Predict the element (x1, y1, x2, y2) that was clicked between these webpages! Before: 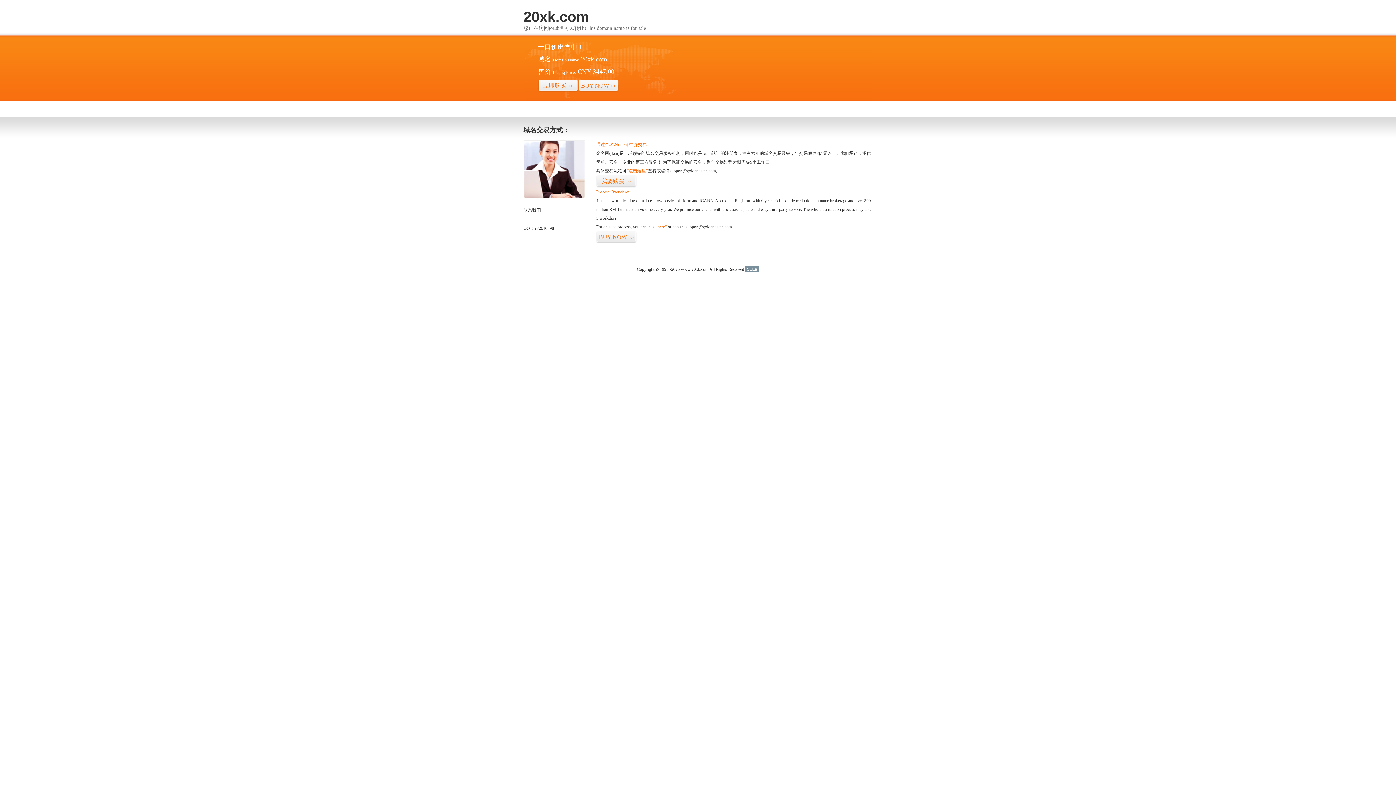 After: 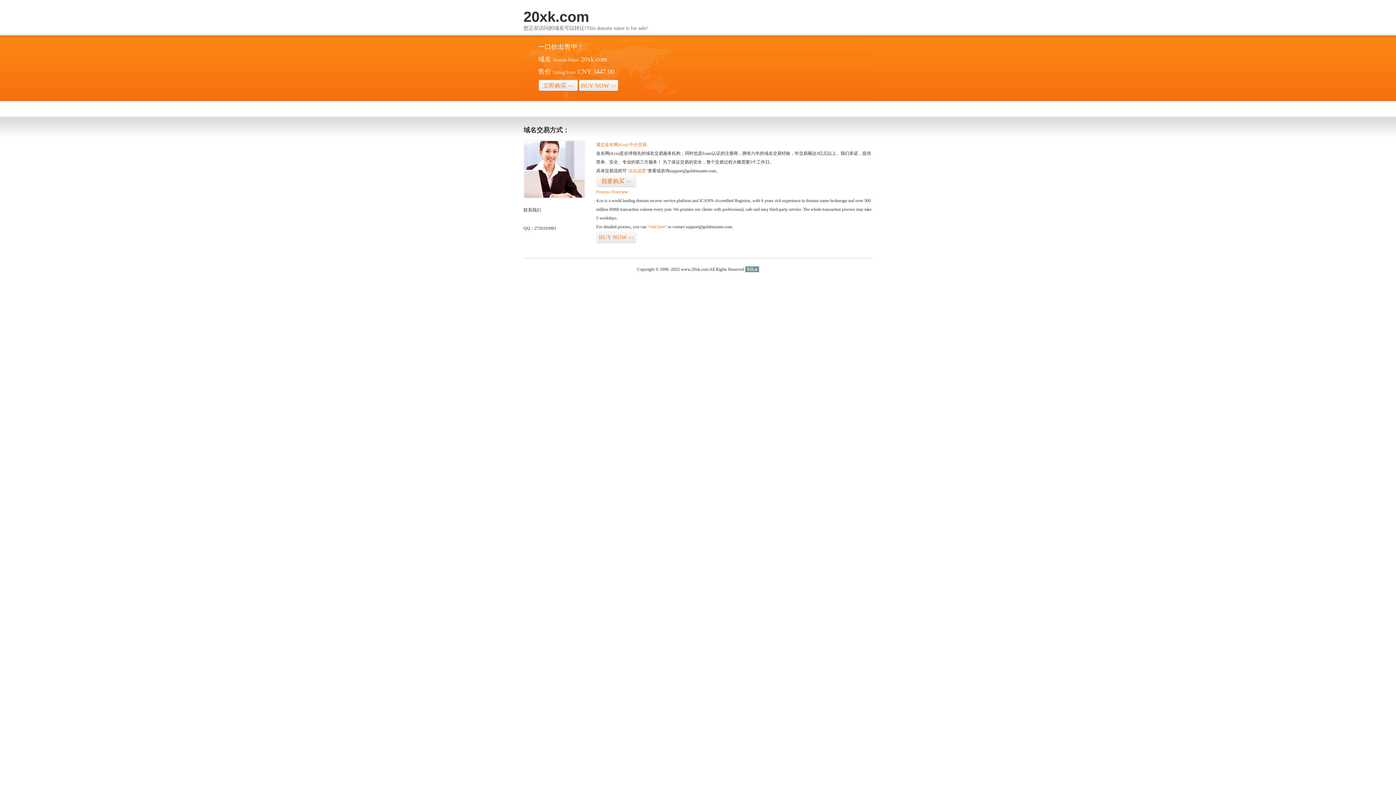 Action: bbox: (745, 266, 759, 272) label: 51La